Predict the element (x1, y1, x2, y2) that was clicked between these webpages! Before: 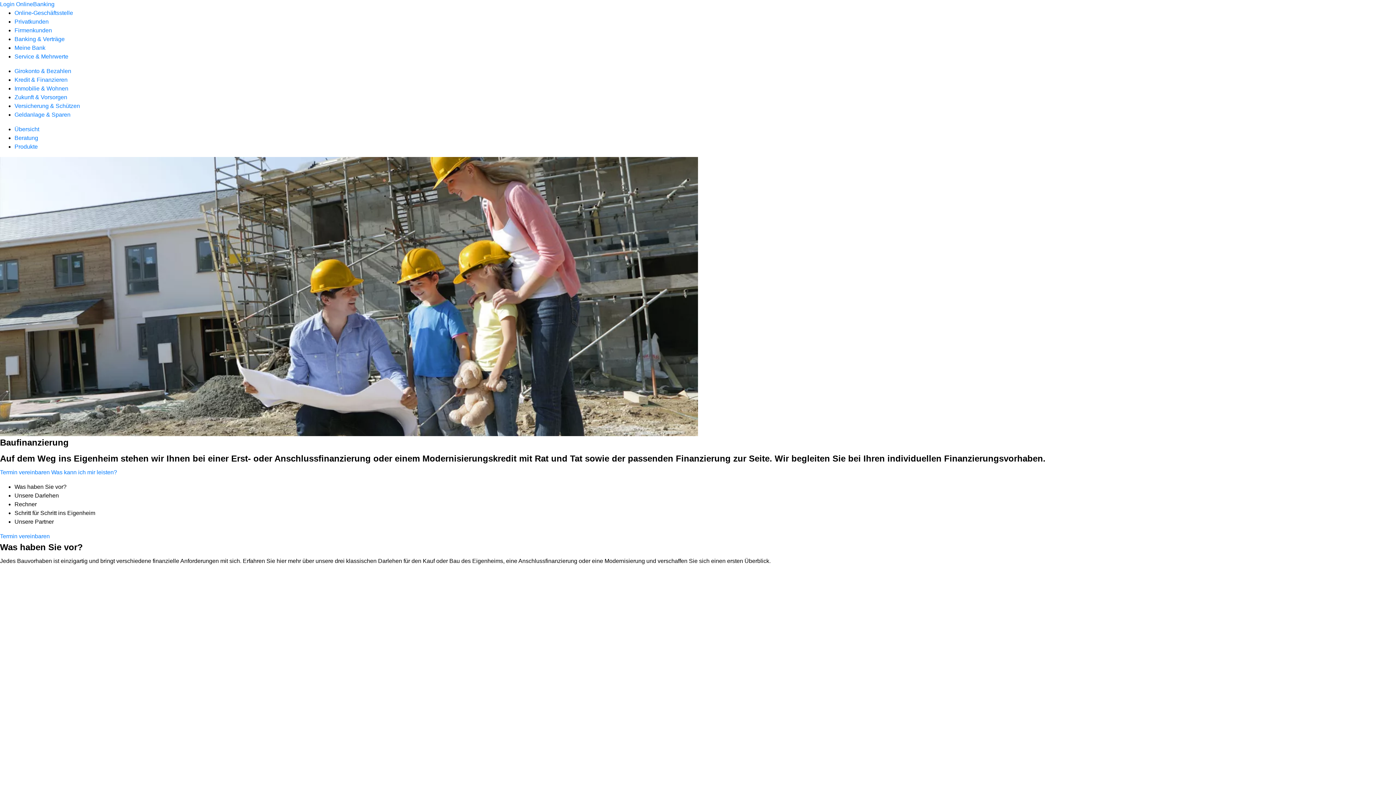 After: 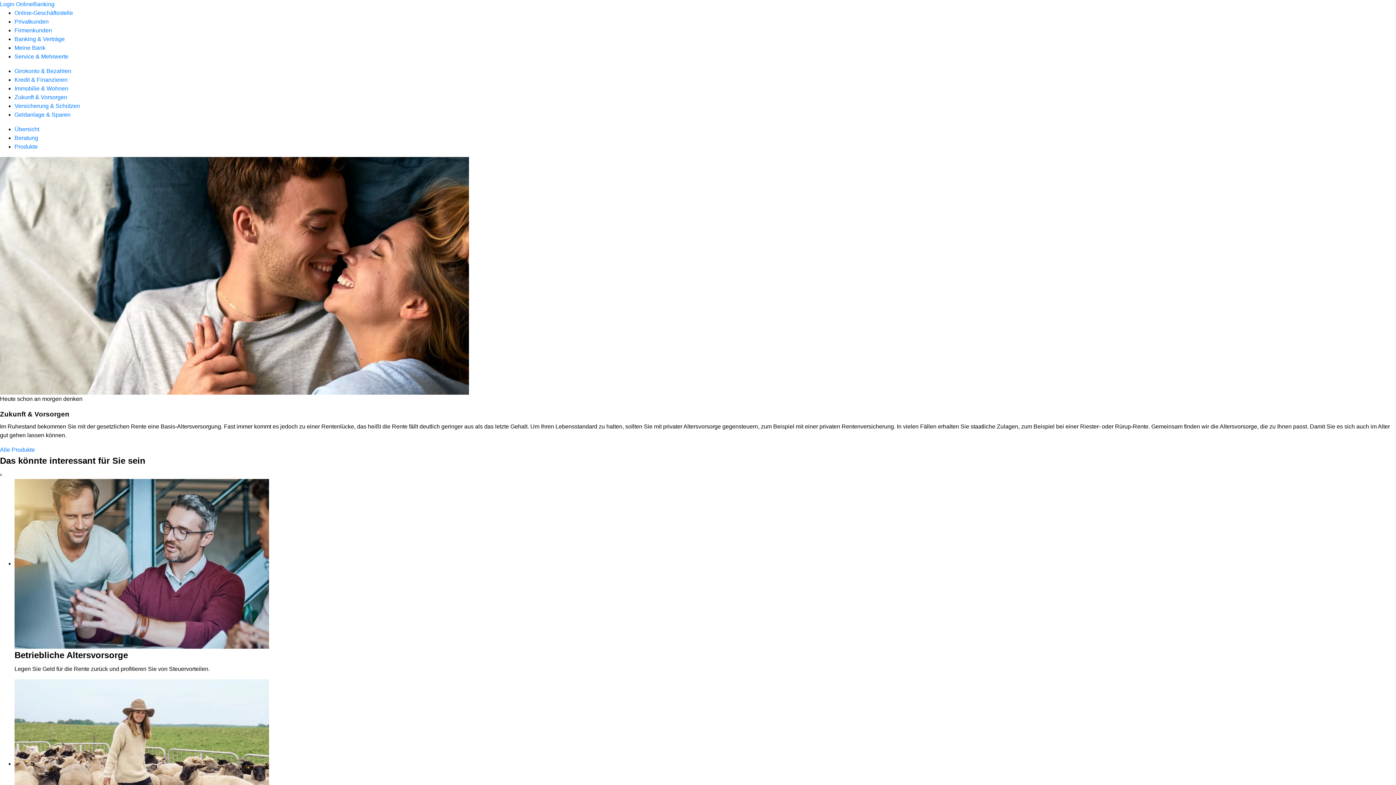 Action: label: Zukunft & Vorsorgen bbox: (14, 94, 67, 100)